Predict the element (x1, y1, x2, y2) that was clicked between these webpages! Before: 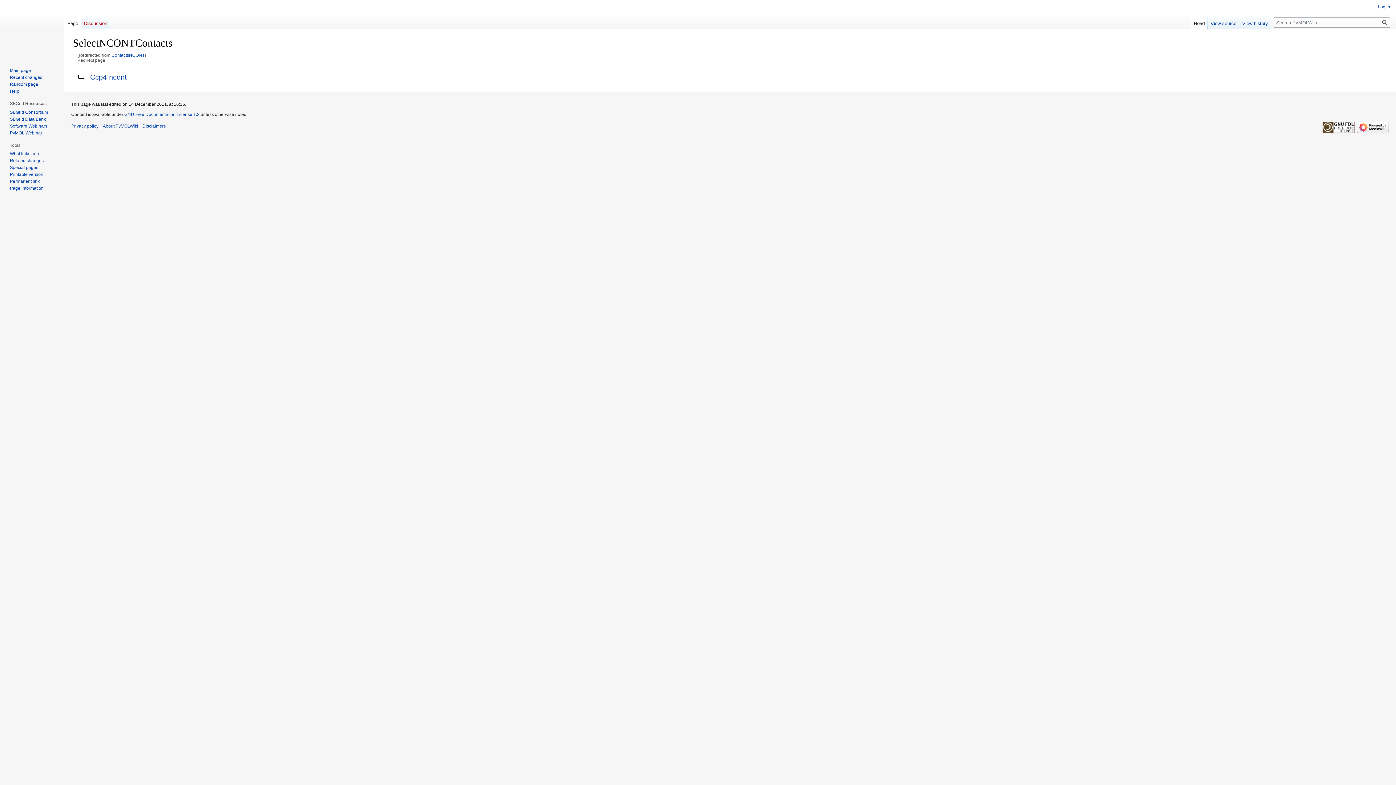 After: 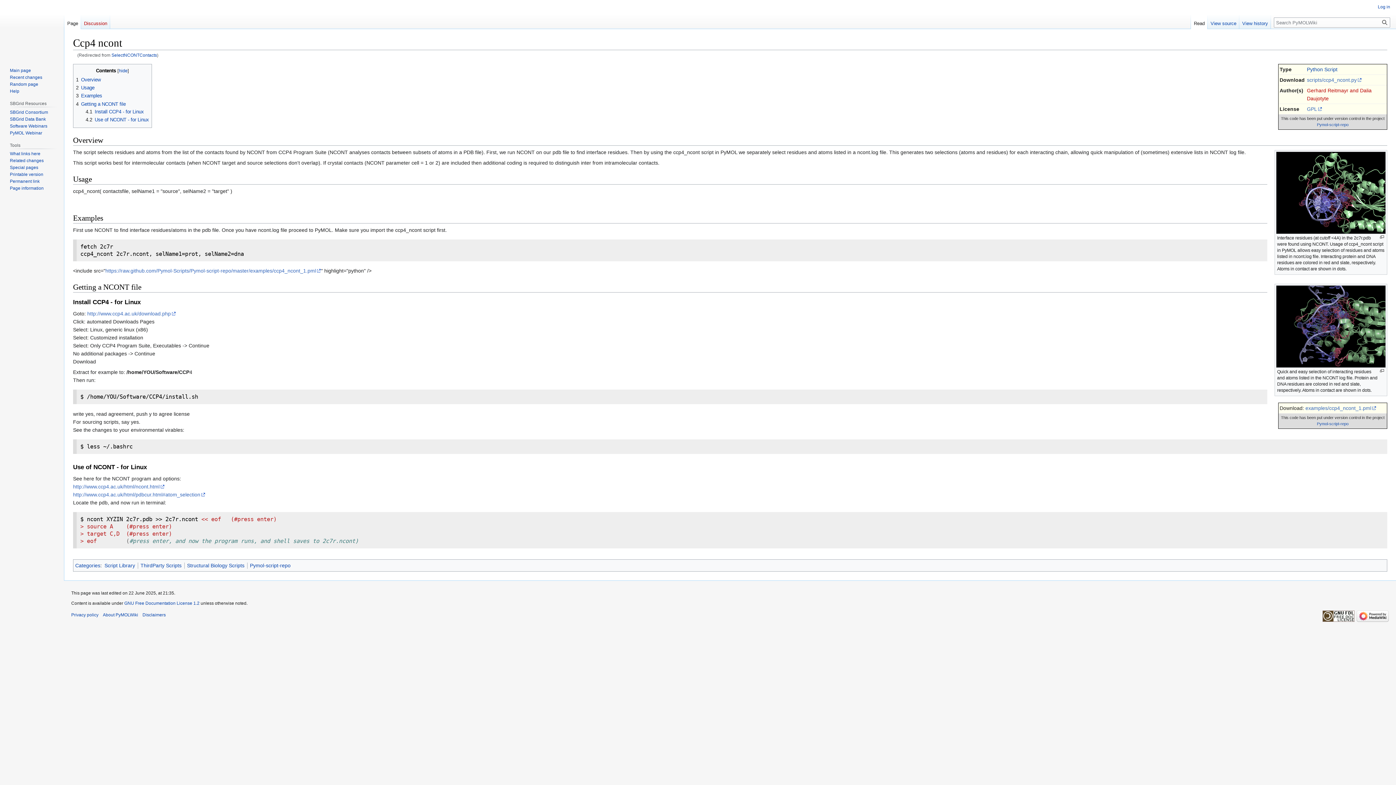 Action: bbox: (64, 14, 81, 29) label: Page